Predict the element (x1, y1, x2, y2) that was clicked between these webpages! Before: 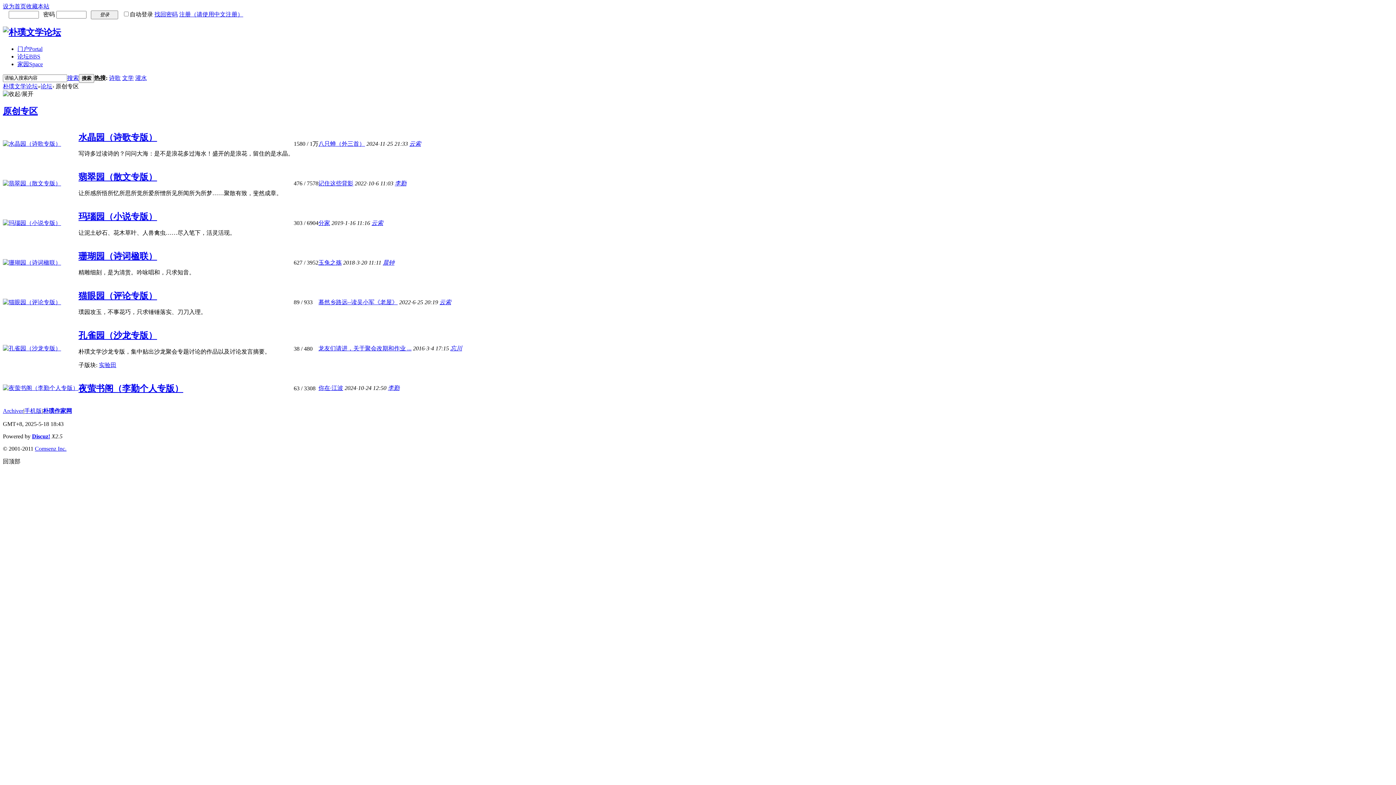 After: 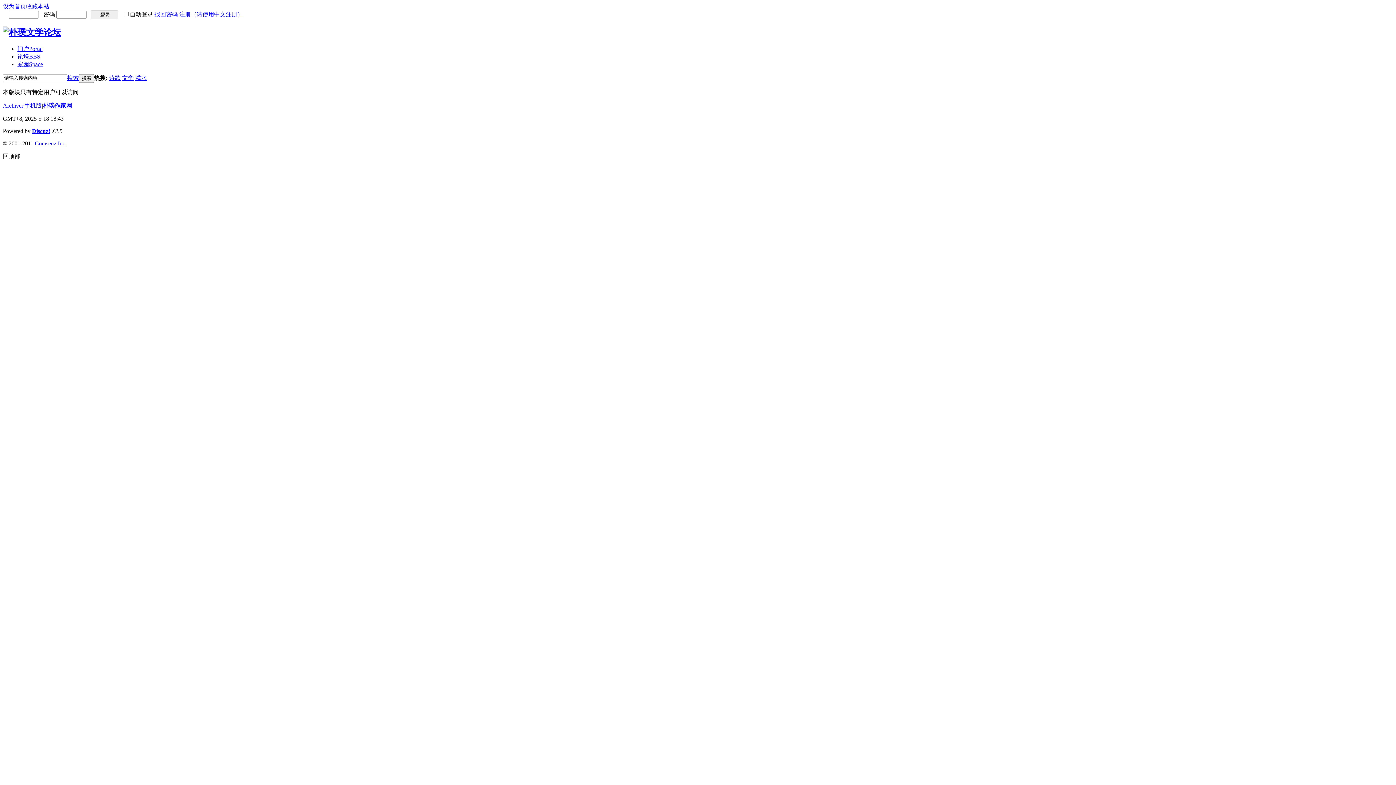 Action: bbox: (2, 345, 61, 351)